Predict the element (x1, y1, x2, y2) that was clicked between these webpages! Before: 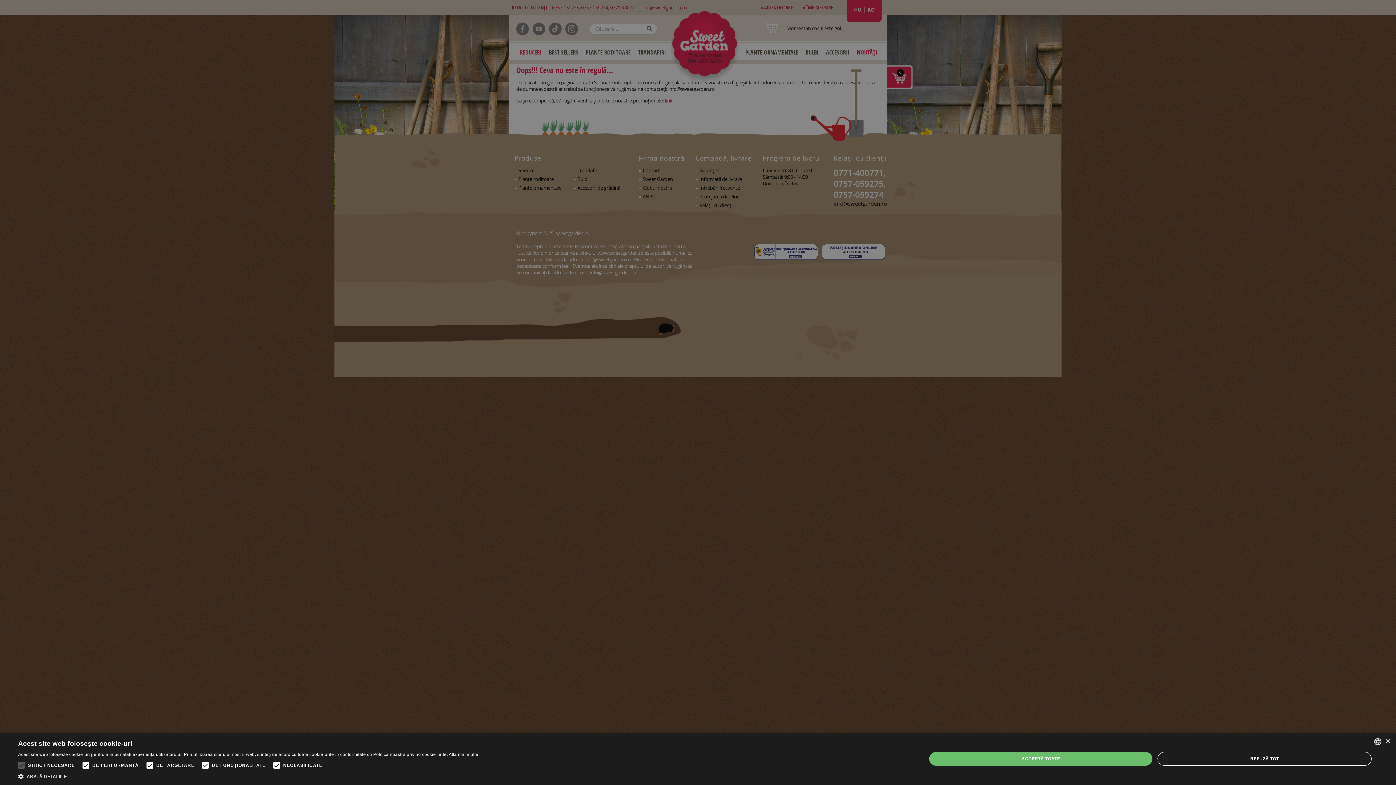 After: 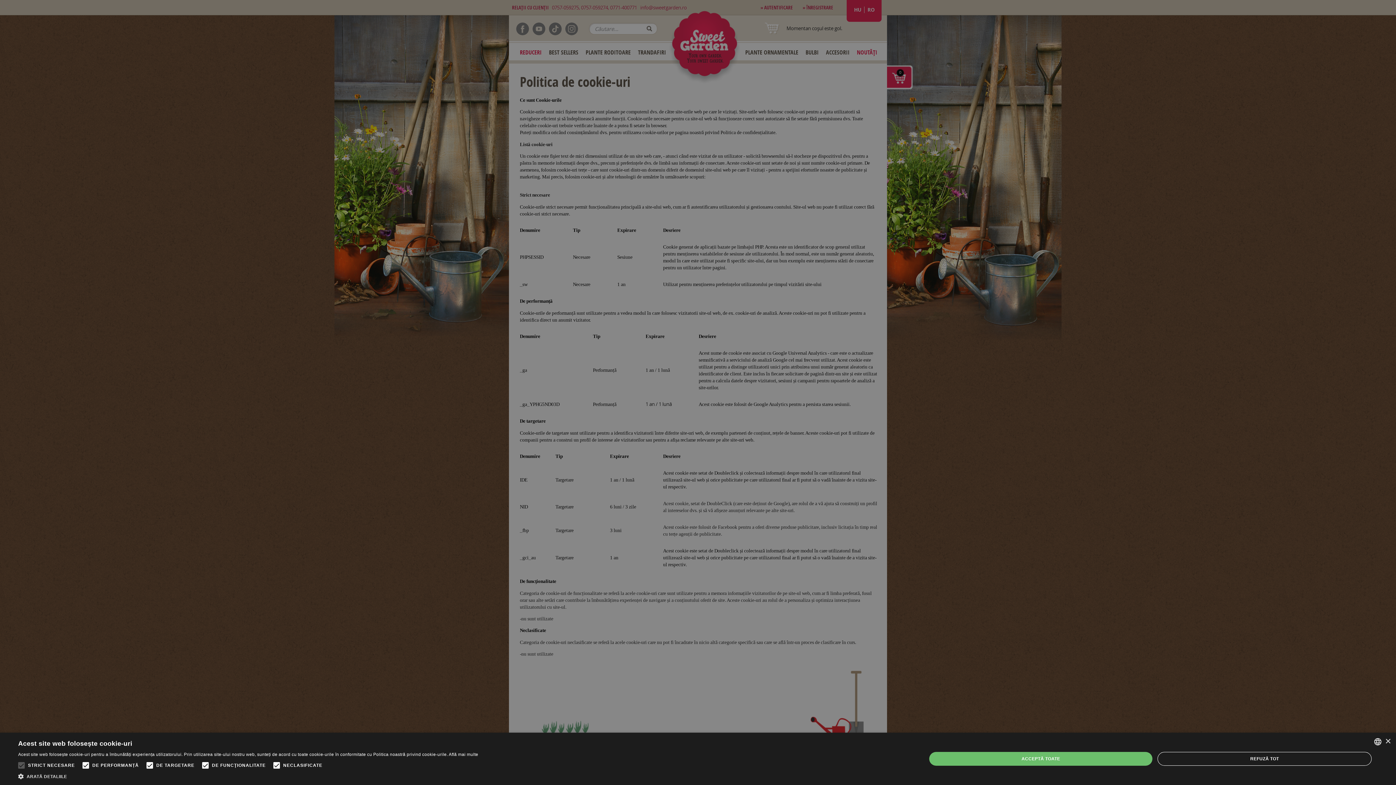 Action: label: Află mai multe bbox: (448, 752, 478, 757)